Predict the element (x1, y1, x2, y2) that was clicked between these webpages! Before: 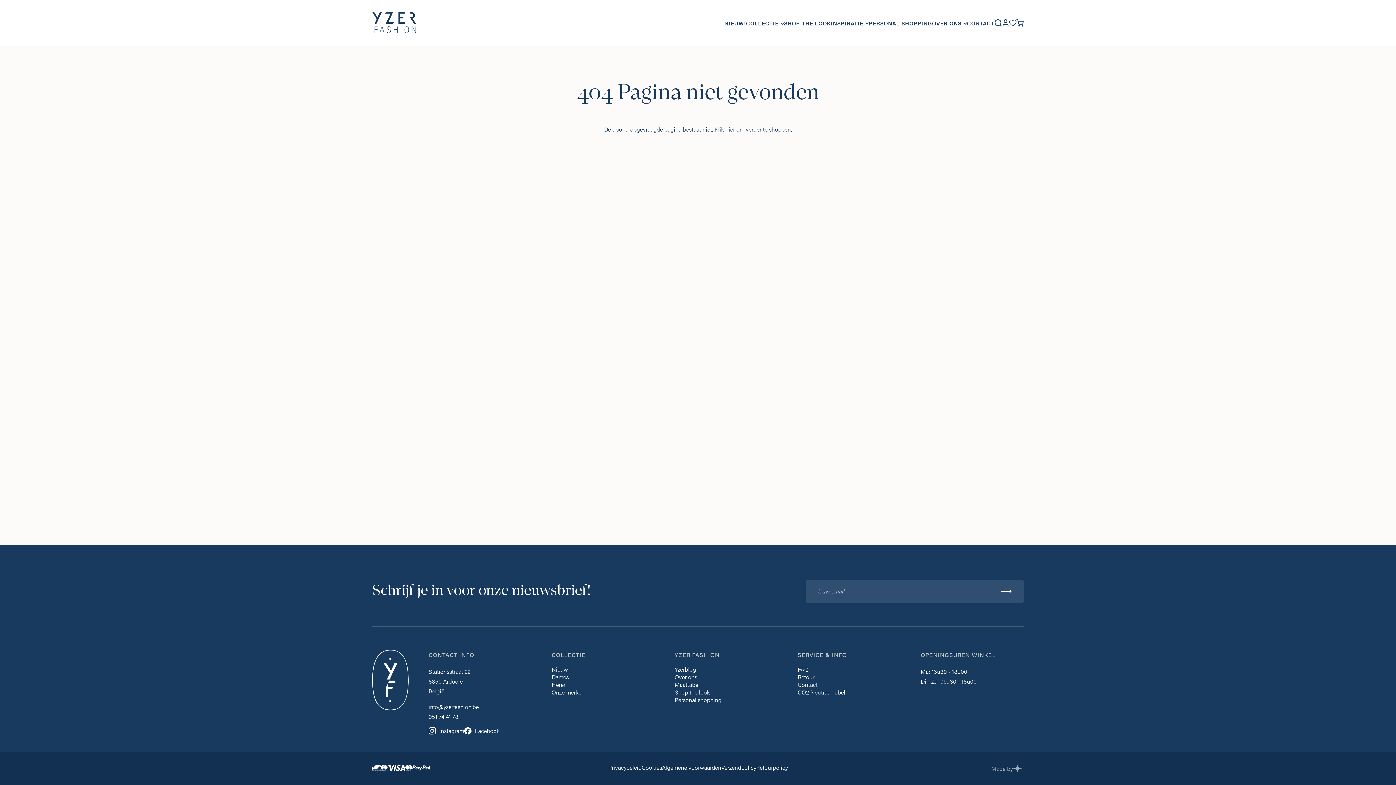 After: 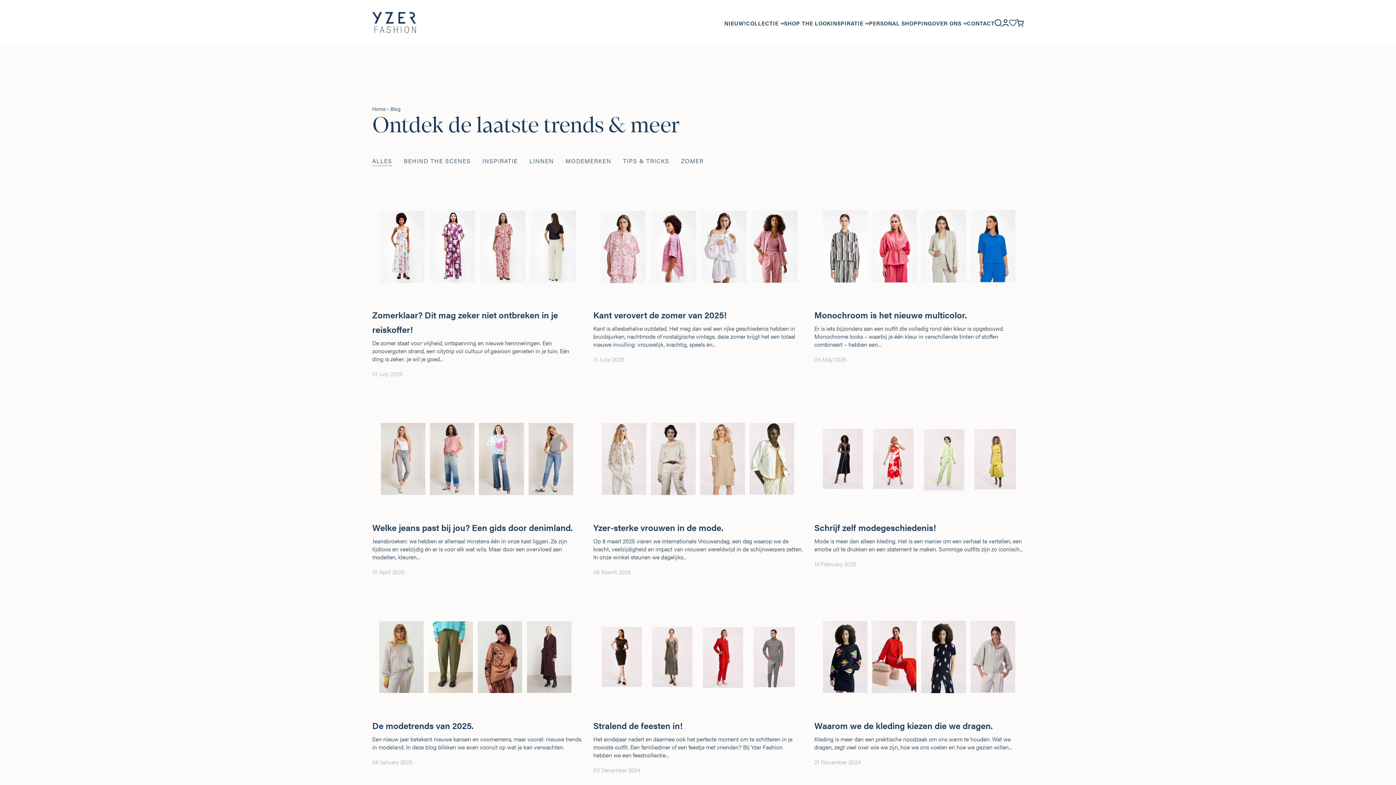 Action: bbox: (674, 666, 696, 674) label: Yzerblog